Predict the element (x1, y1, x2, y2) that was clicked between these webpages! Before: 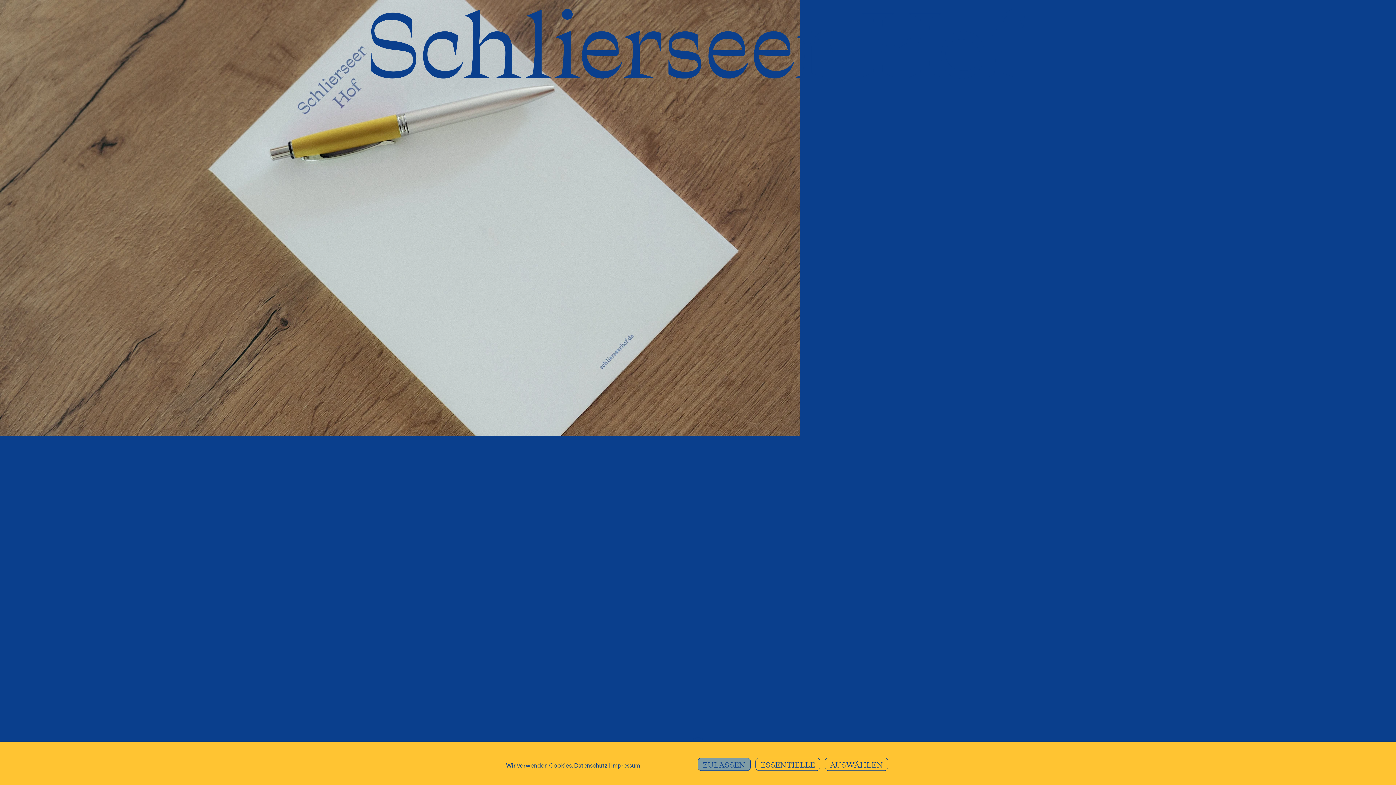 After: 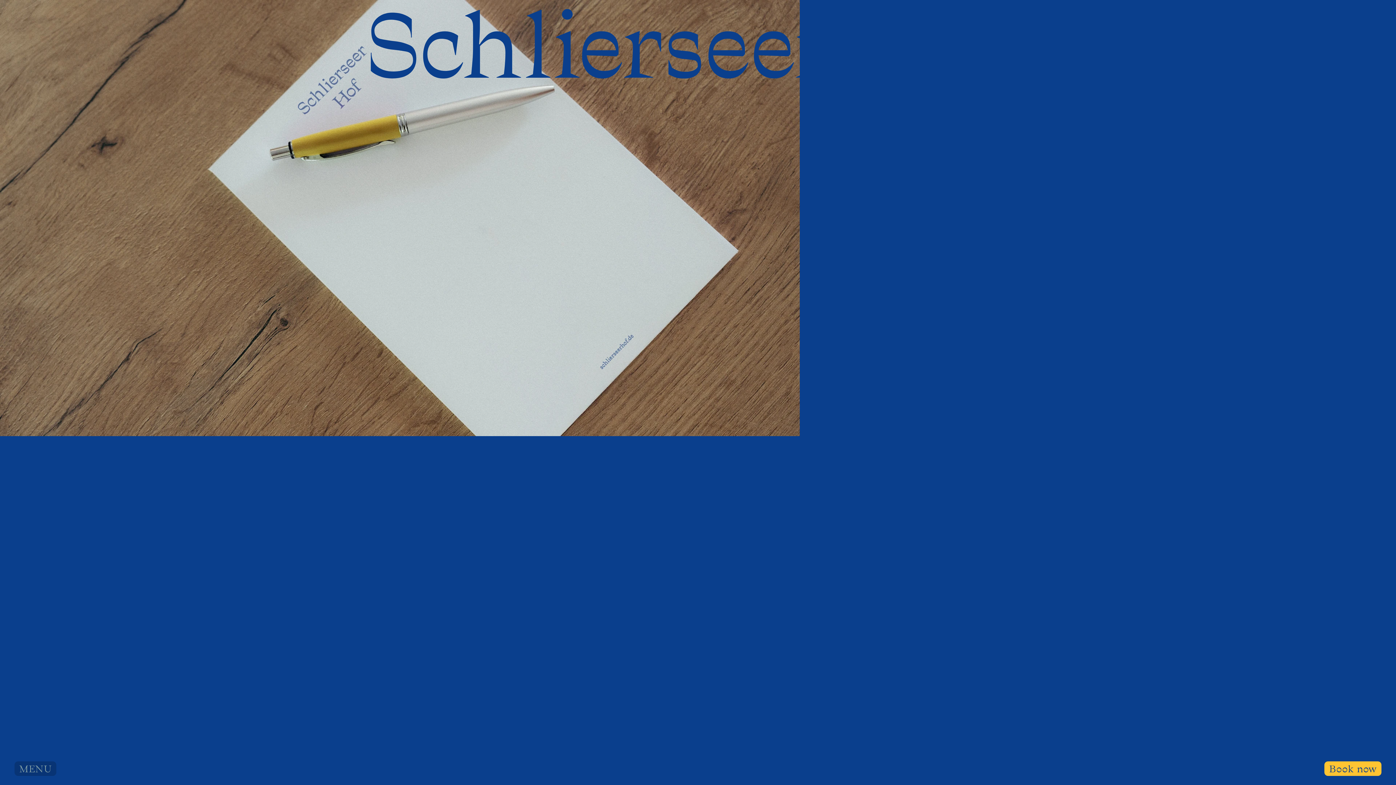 Action: bbox: (755, 758, 820, 771) label: ESSENTIELLE